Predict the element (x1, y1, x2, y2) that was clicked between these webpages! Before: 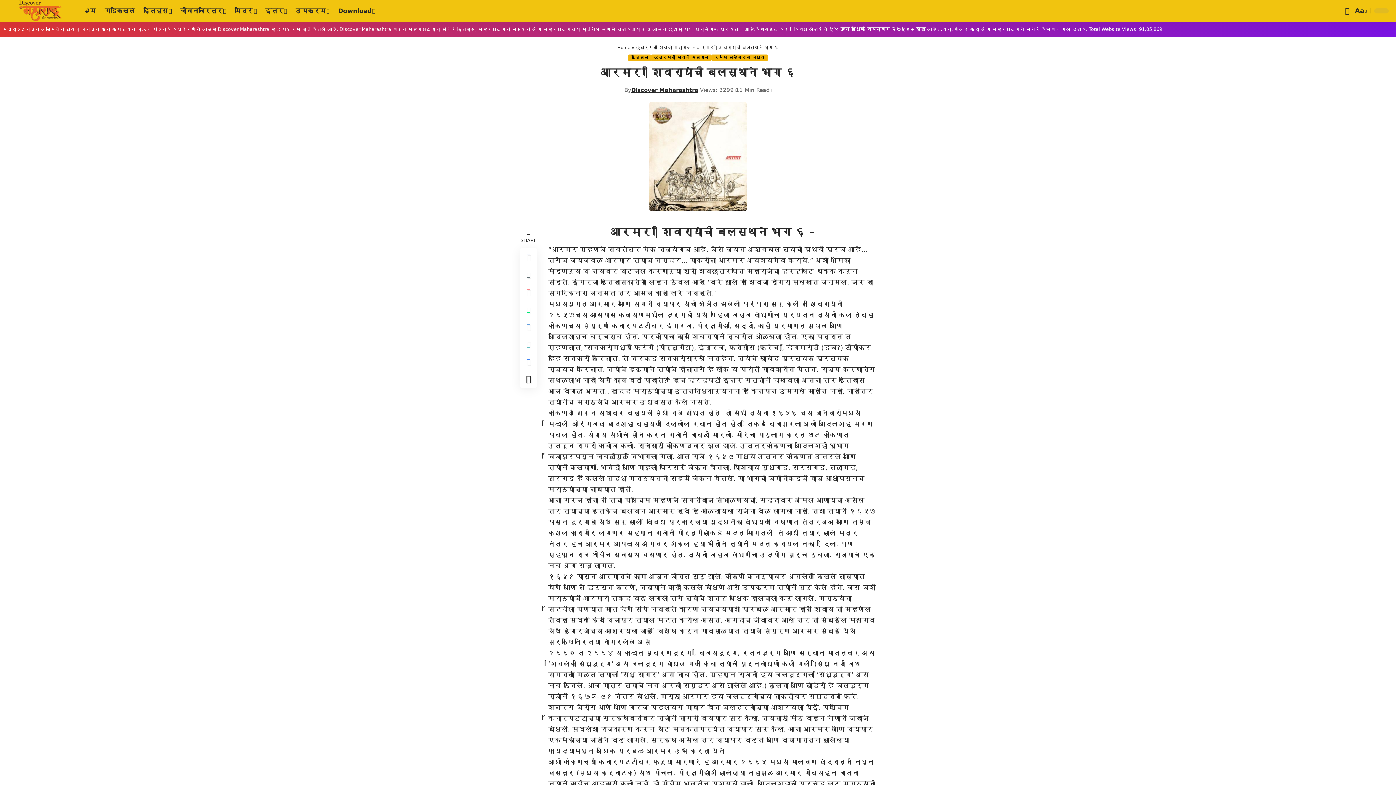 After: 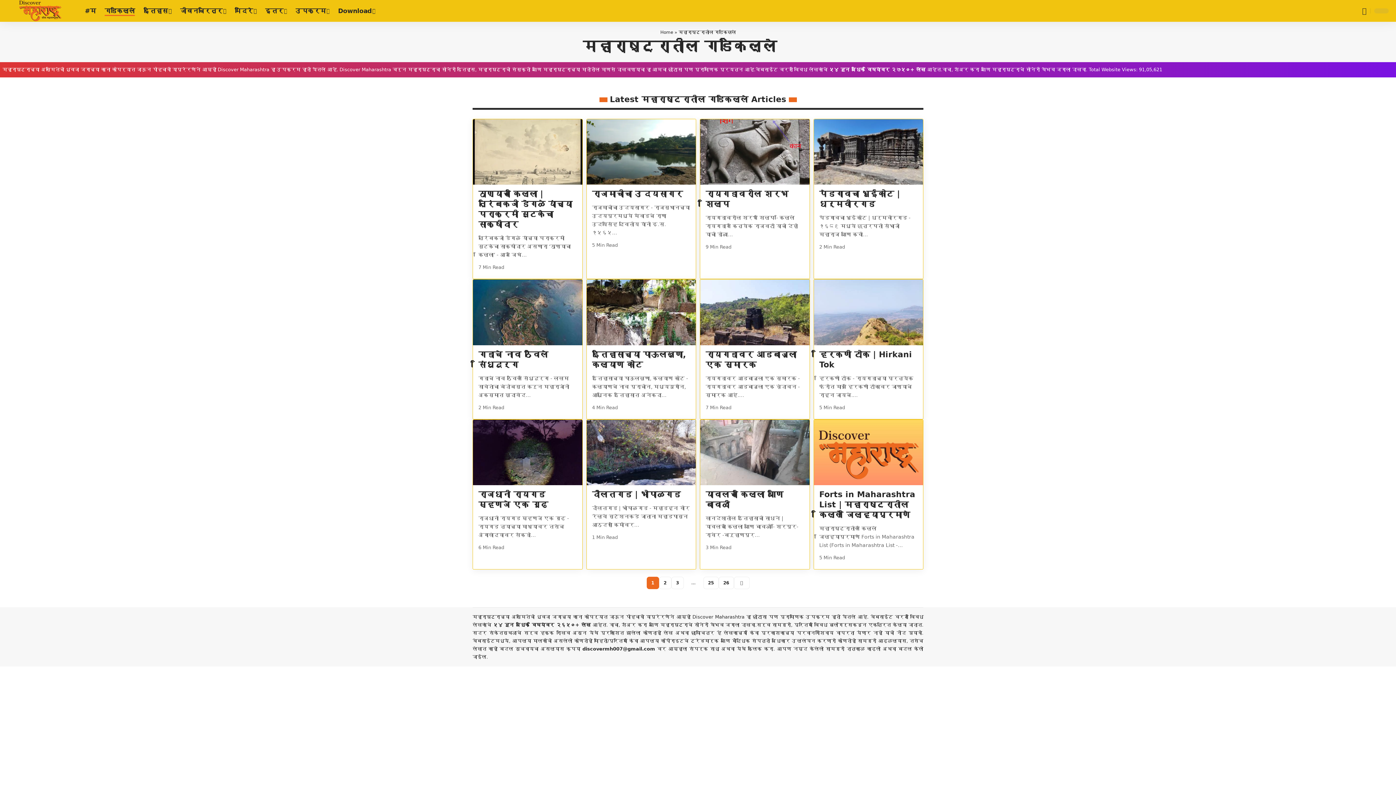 Action: label: गडकिल्ले bbox: (100, 0, 139, 21)